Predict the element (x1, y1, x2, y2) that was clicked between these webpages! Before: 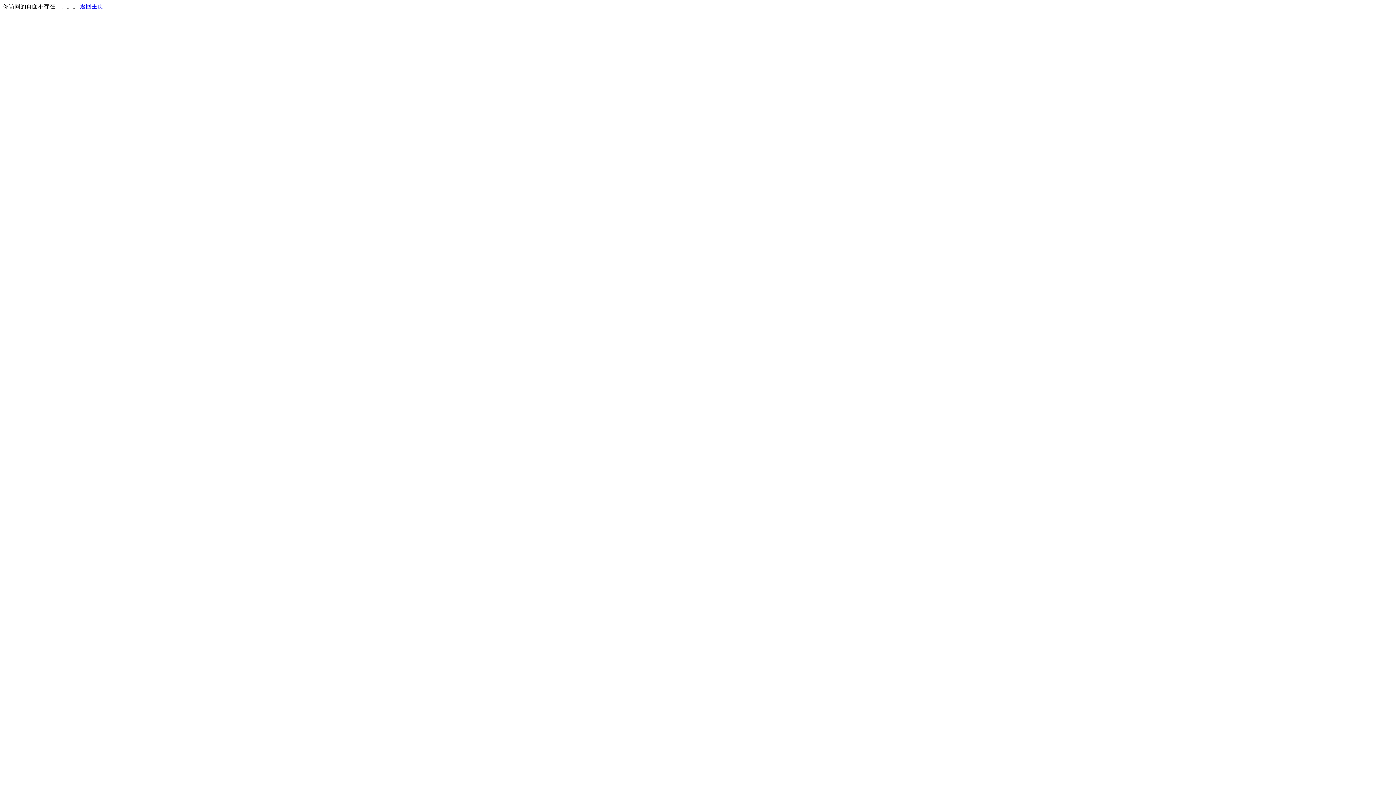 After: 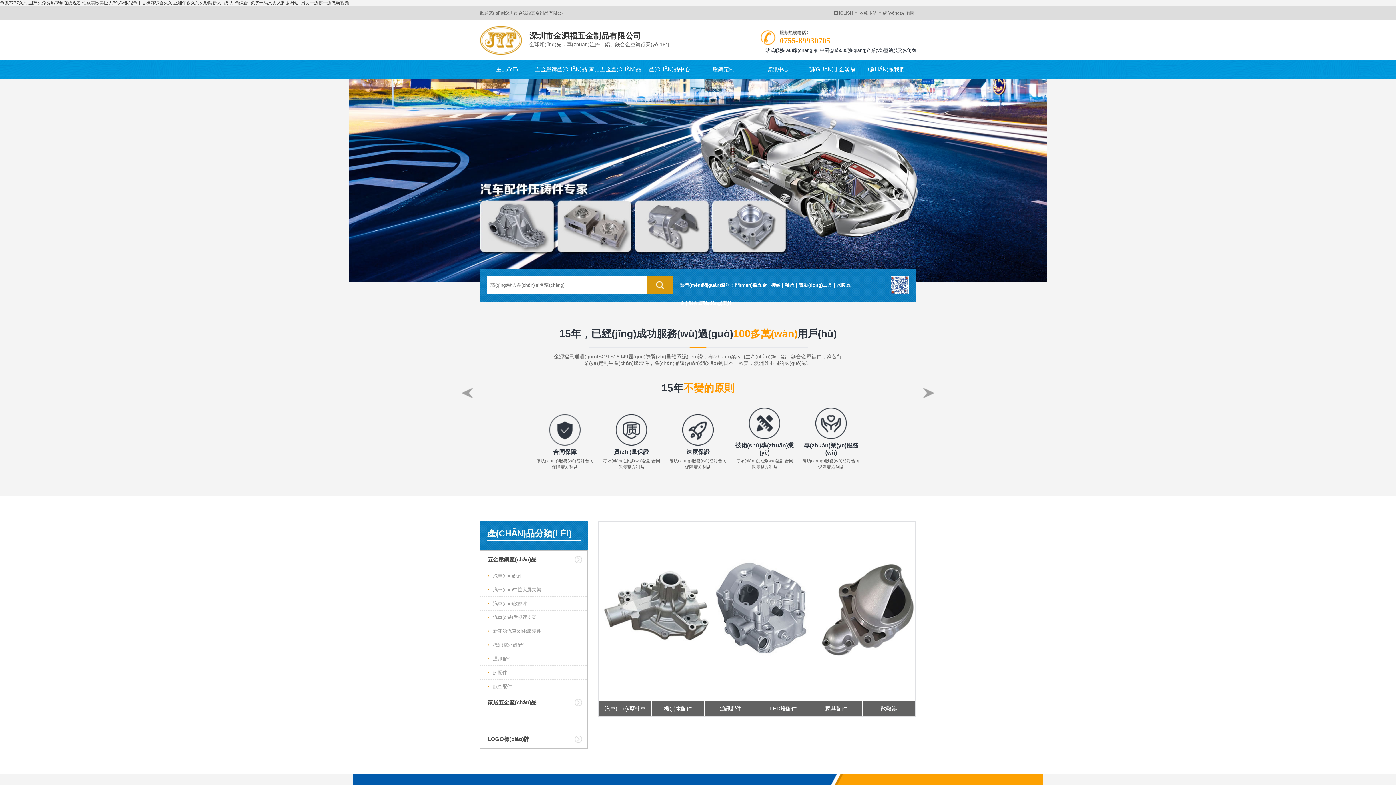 Action: bbox: (80, 3, 103, 9) label: 返回主页